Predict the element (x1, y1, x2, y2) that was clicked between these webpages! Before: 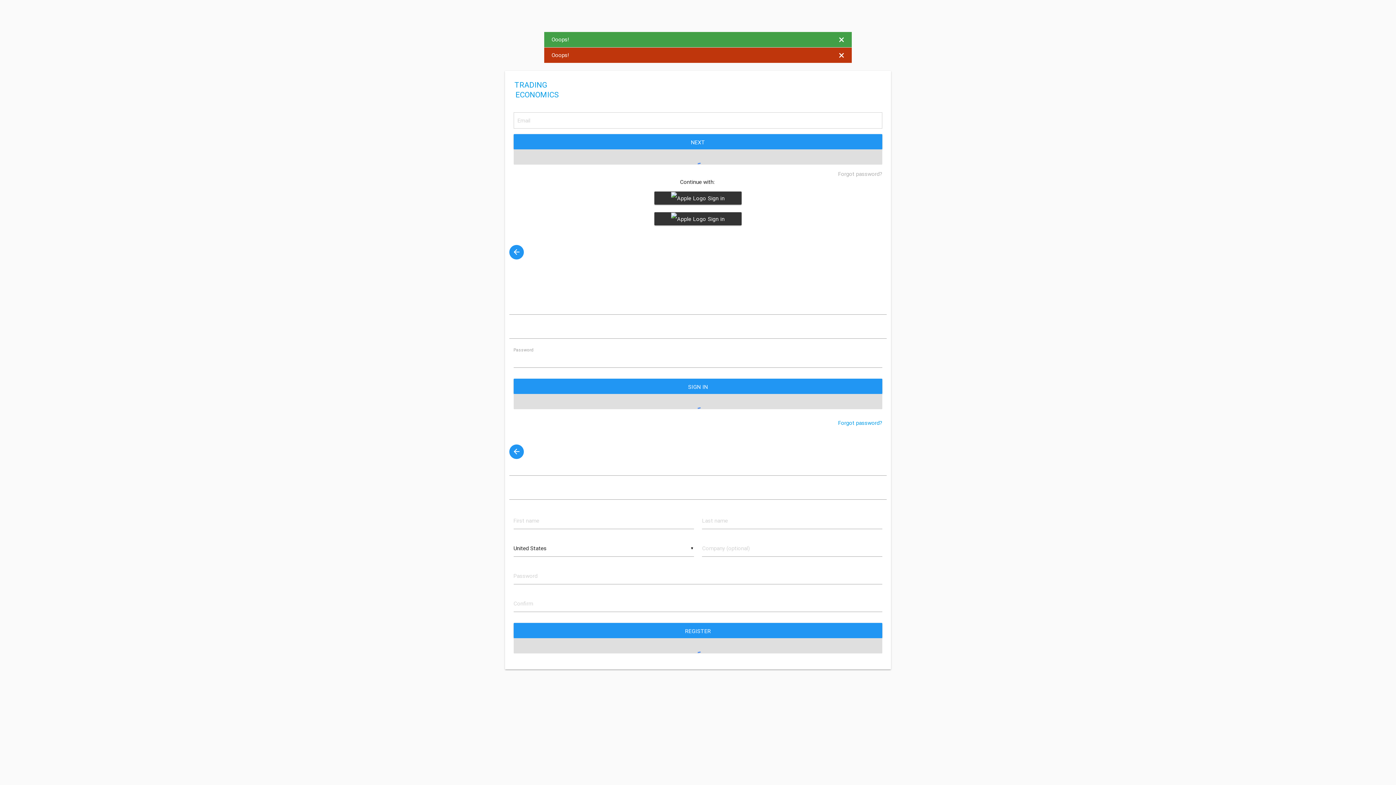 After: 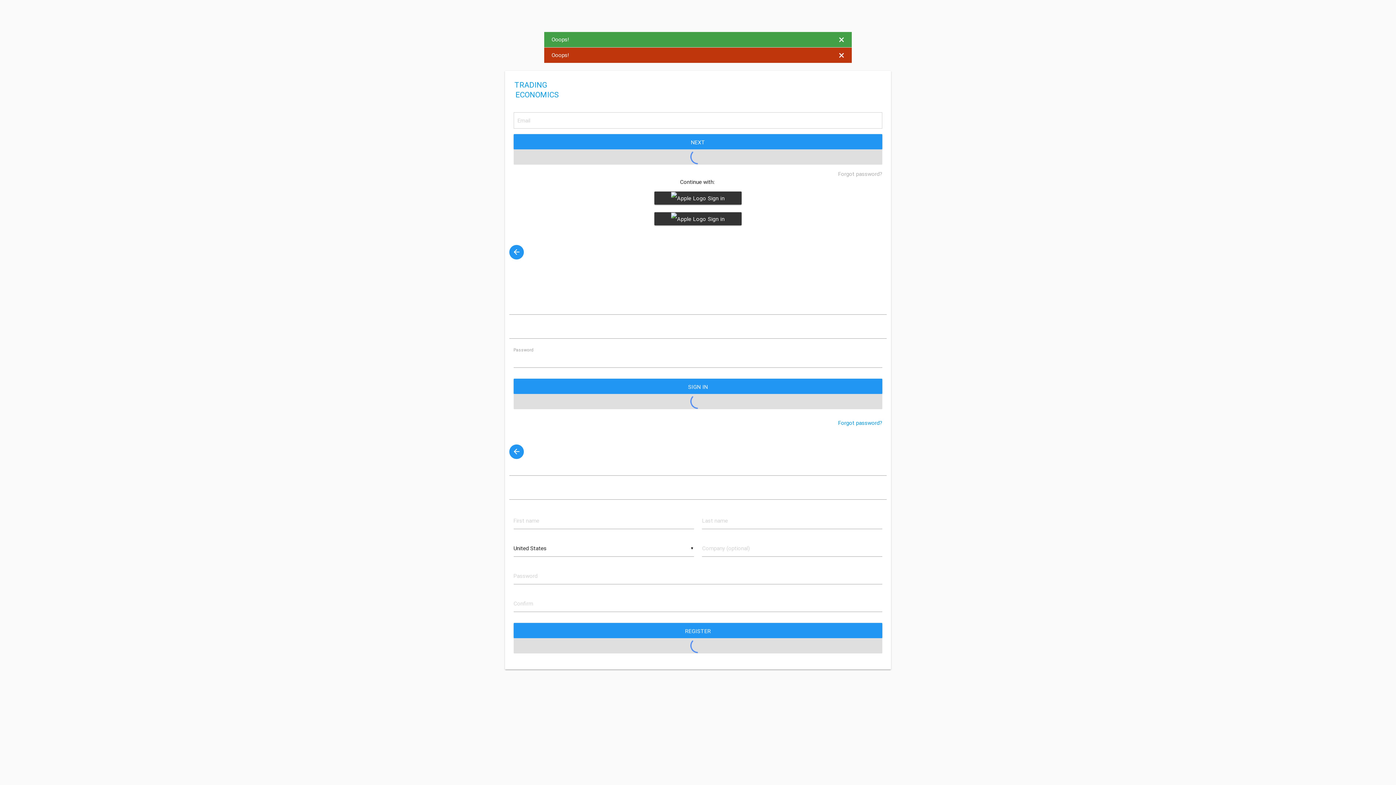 Action: bbox: (509, 444, 524, 459)